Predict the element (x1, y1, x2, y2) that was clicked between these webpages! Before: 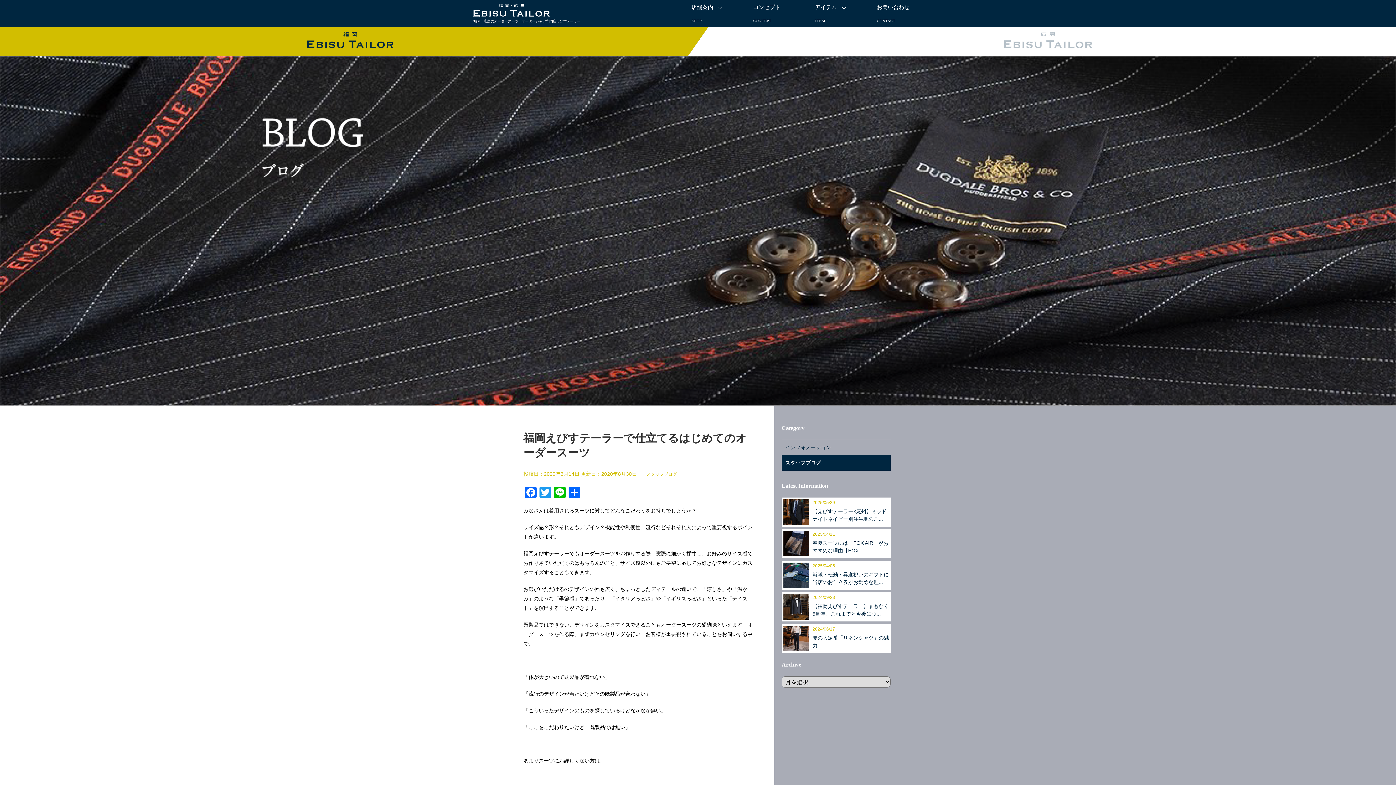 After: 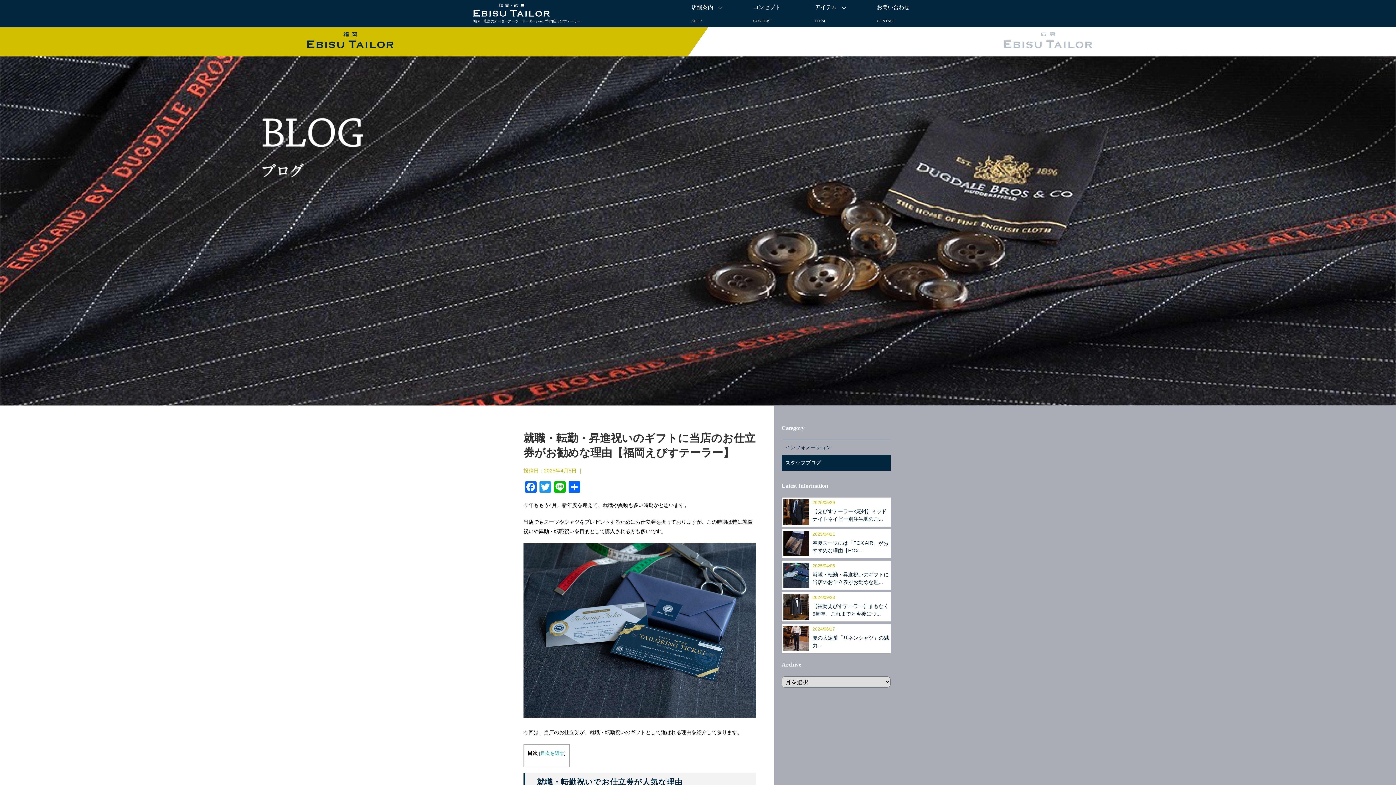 Action: bbox: (783, 582, 809, 588)